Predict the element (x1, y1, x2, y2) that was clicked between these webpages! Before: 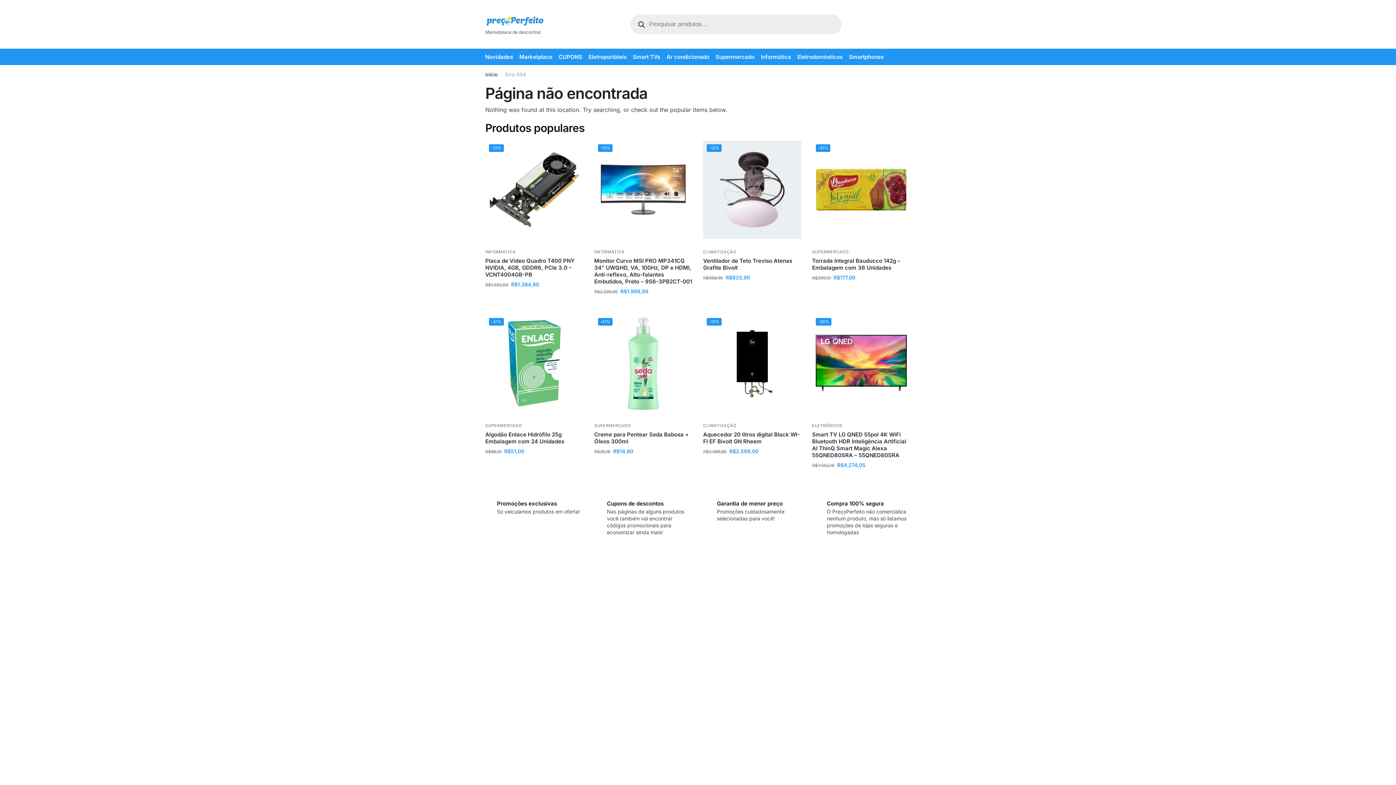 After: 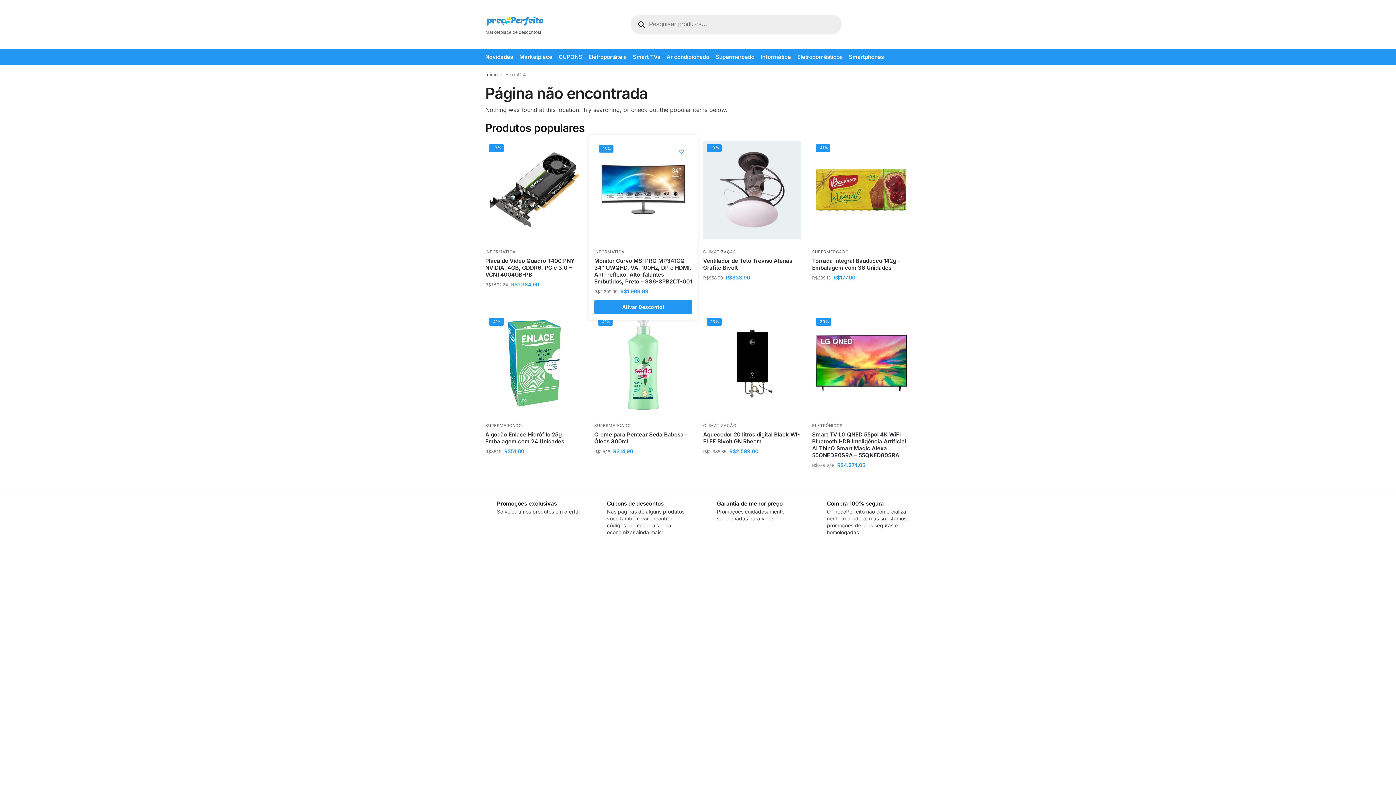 Action: label: Wishlist bbox: (676, 146, 687, 157)